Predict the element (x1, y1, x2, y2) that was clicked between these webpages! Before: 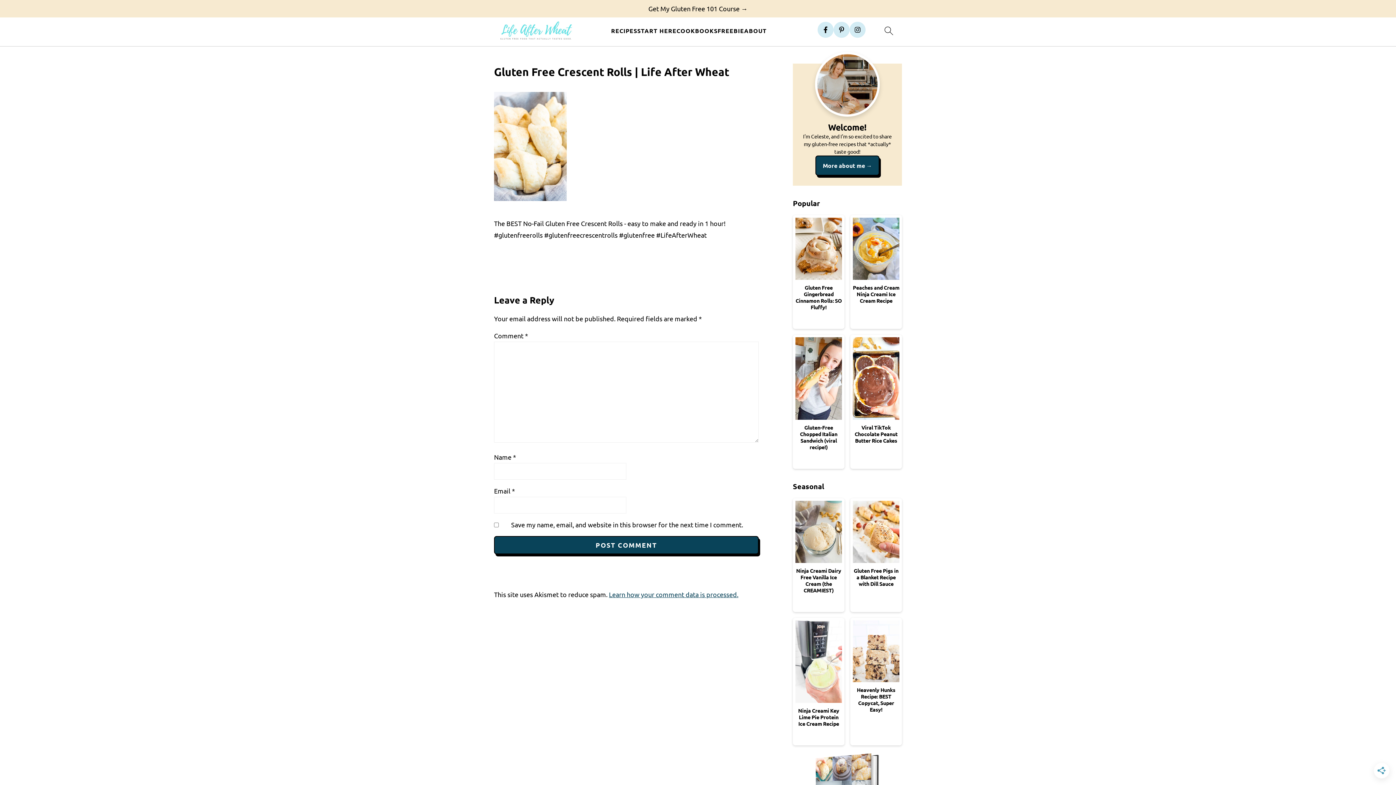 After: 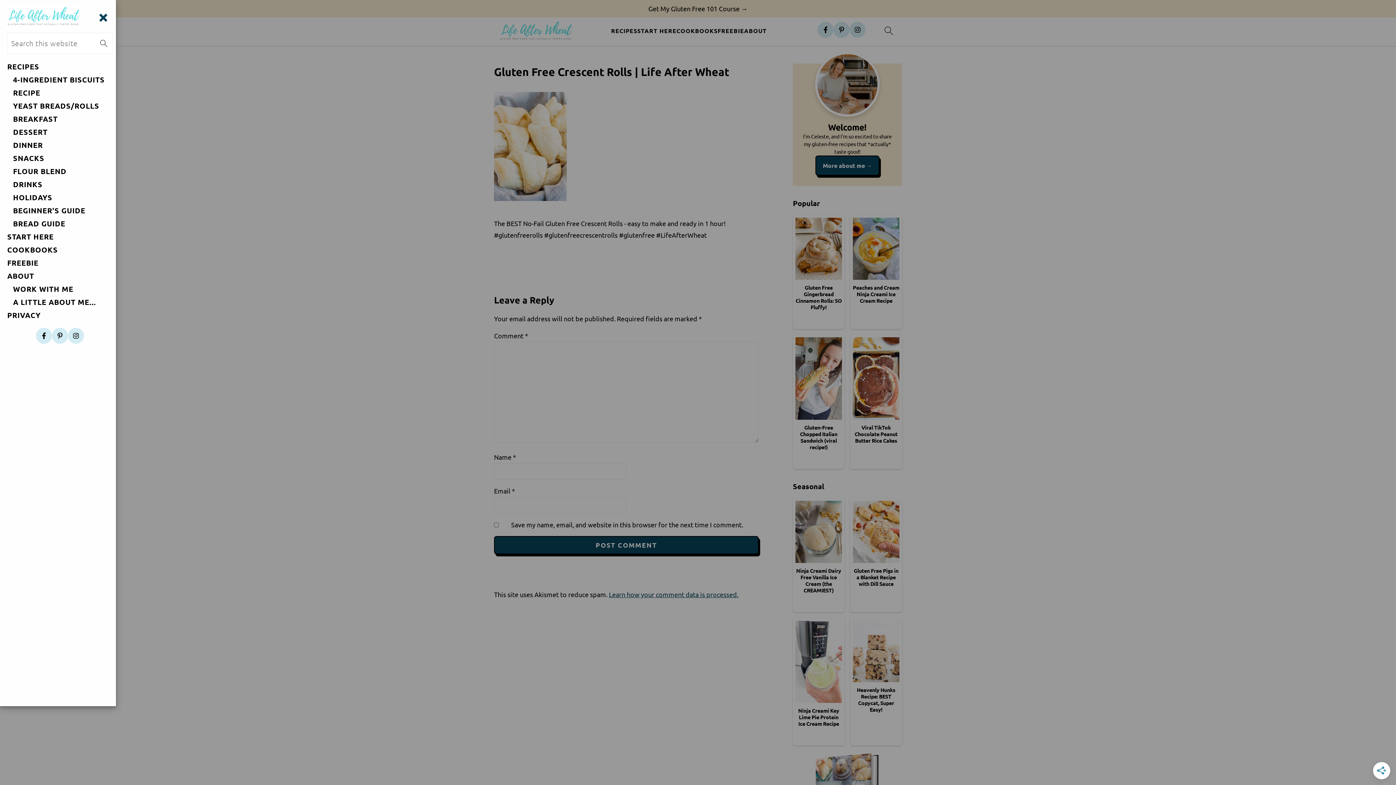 Action: bbox: (880, 21, 898, 43)